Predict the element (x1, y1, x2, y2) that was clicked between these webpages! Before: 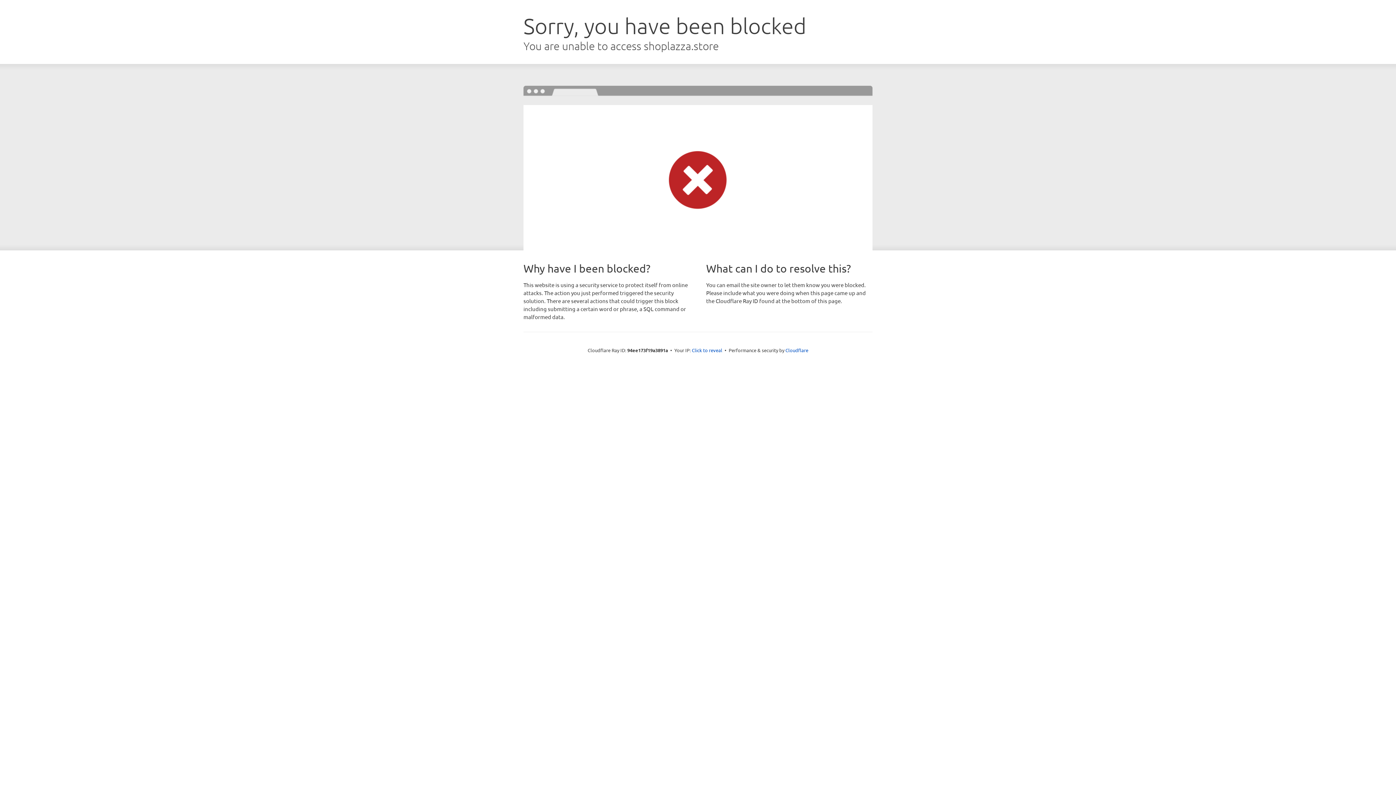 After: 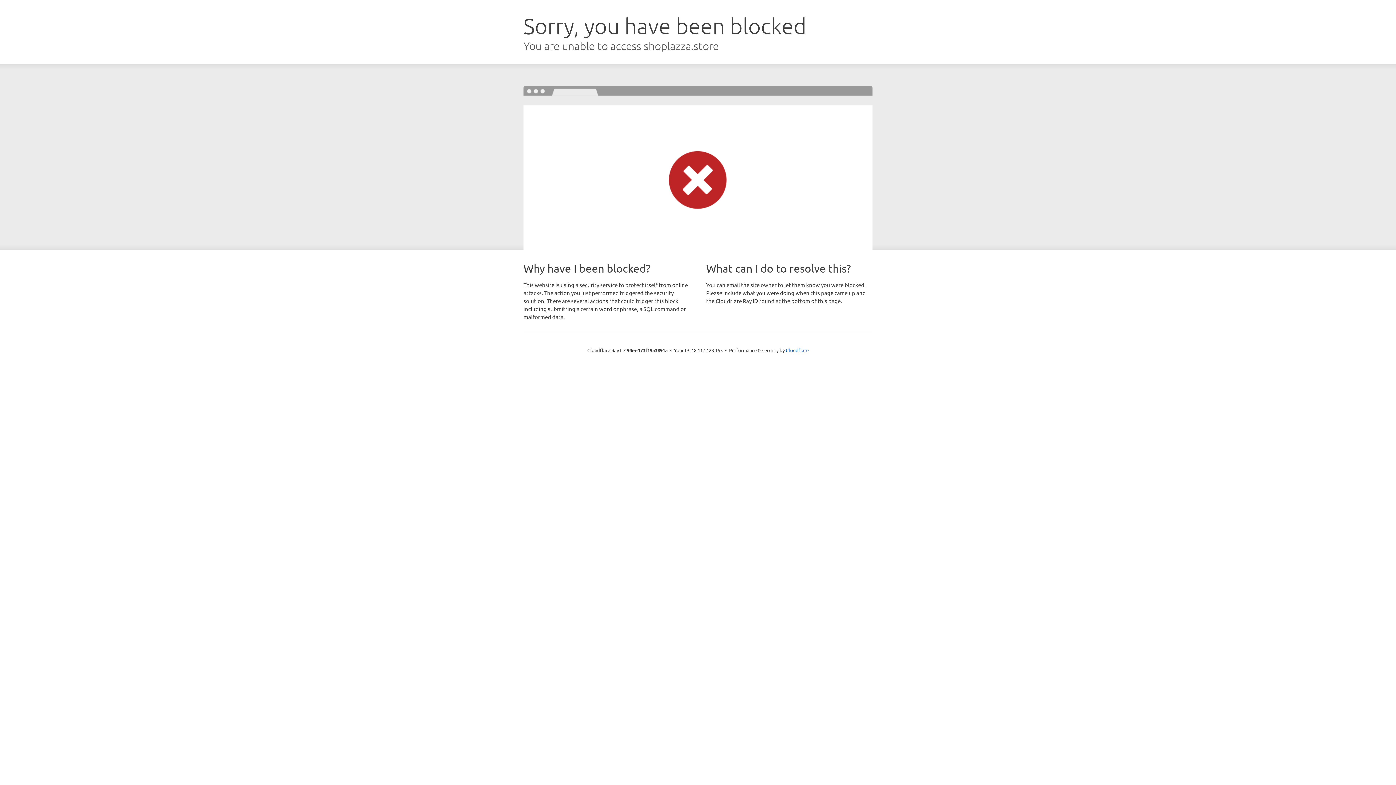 Action: label: Click to reveal bbox: (692, 346, 722, 353)